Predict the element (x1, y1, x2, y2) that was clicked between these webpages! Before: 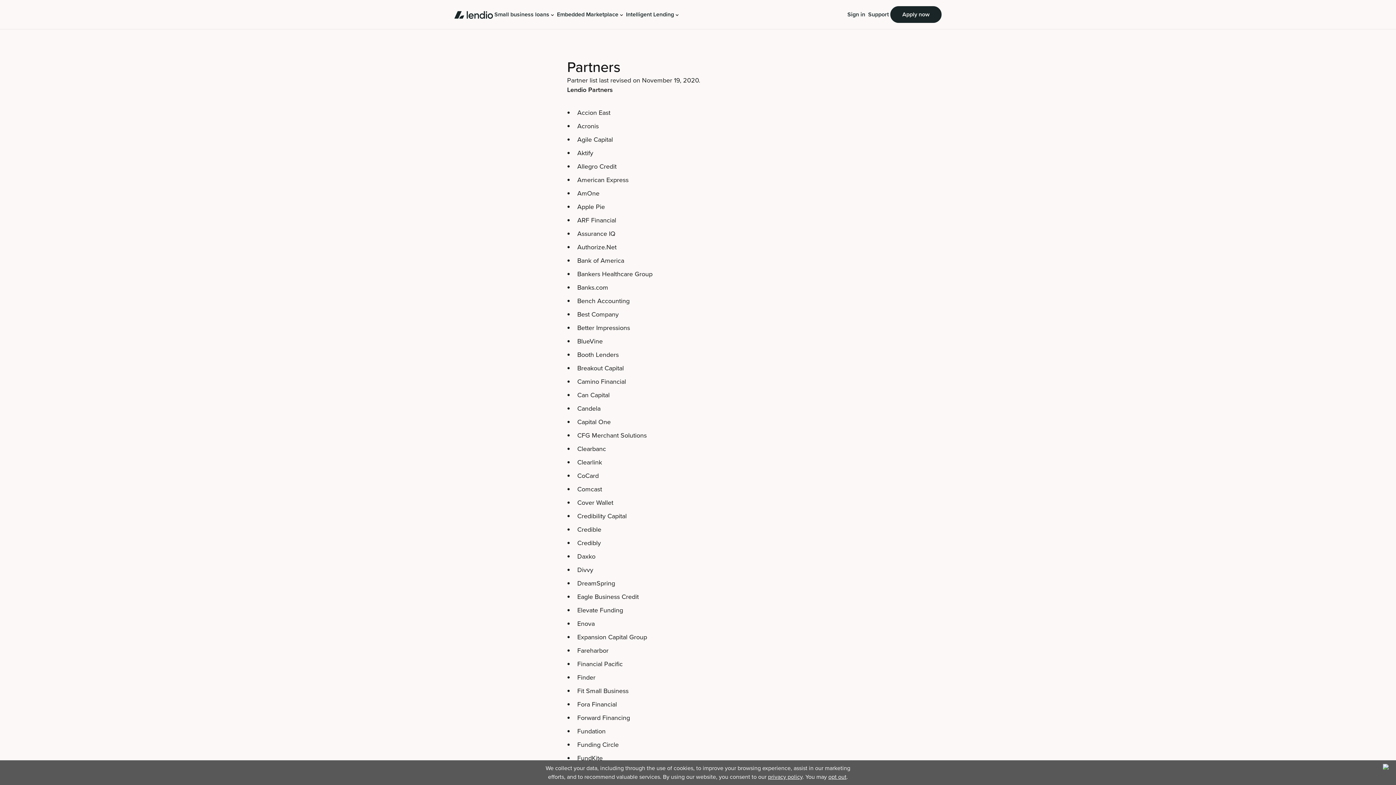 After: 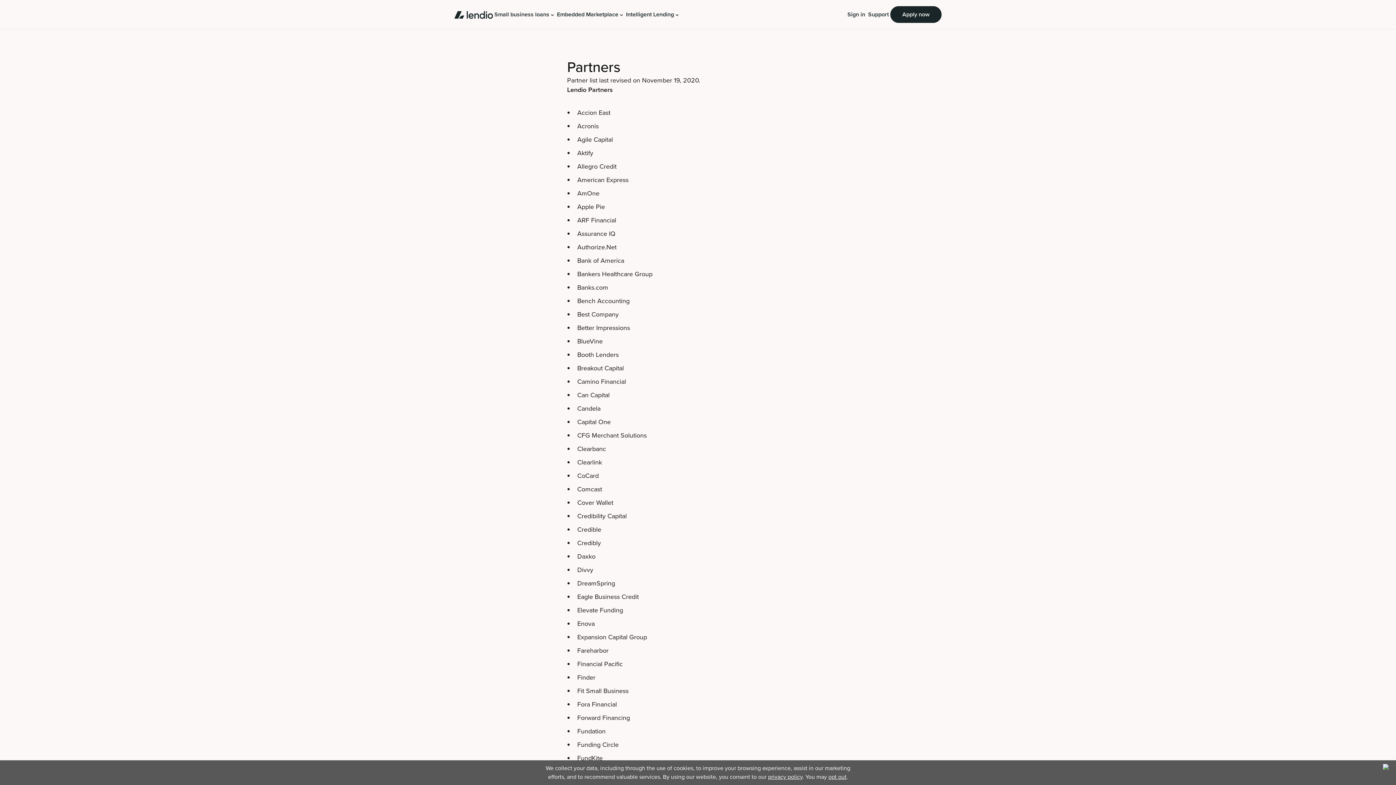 Action: bbox: (624, 0, 680, 29) label: Intelligent Lending